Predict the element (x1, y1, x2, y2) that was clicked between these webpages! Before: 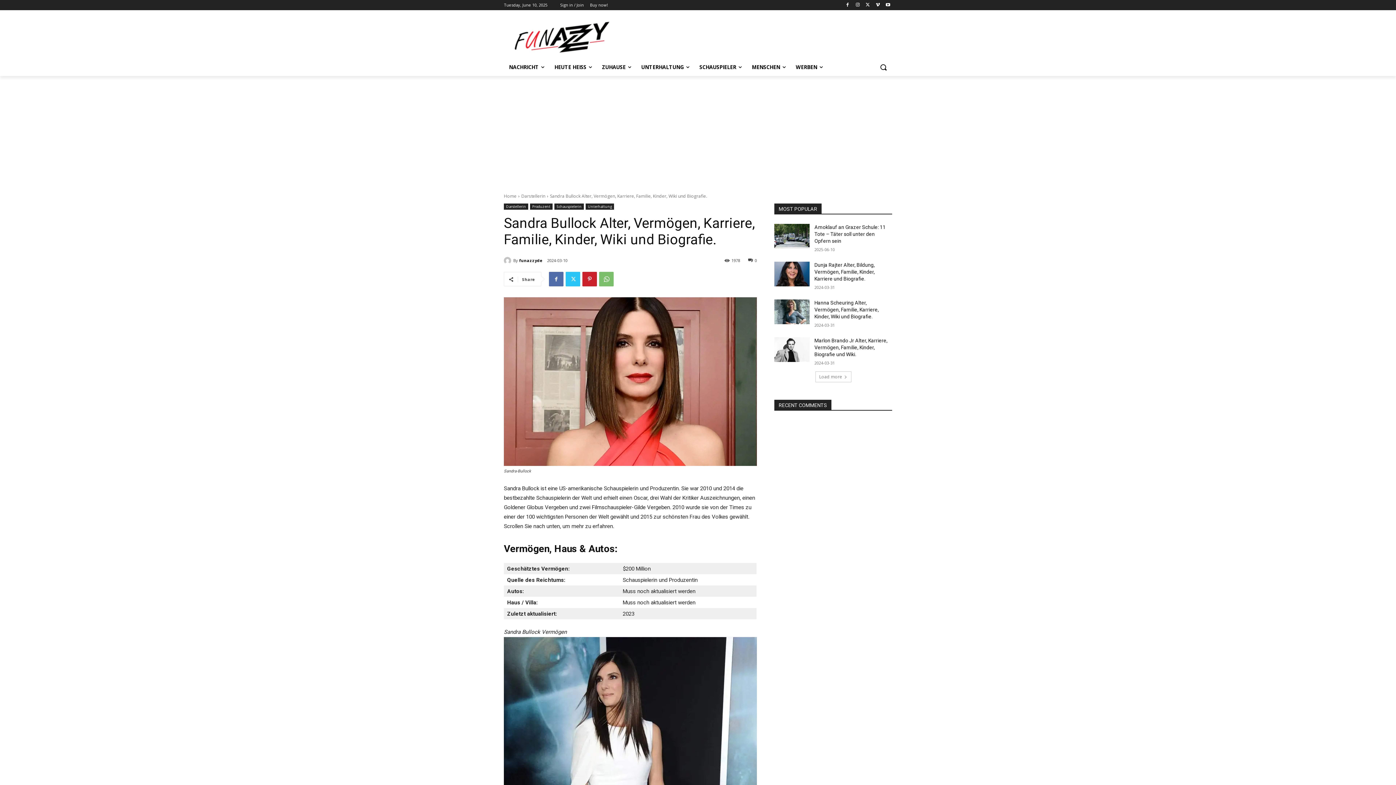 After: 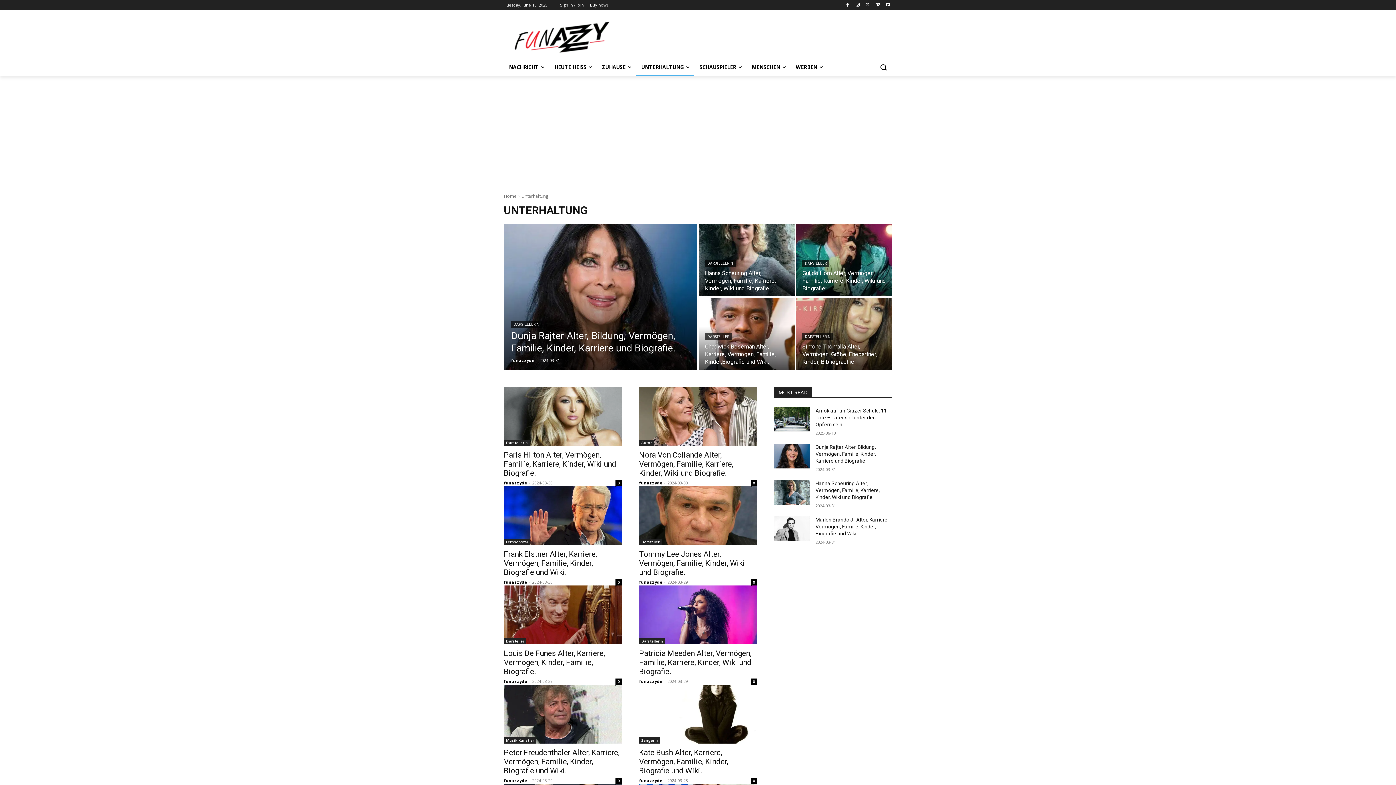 Action: bbox: (585, 203, 614, 209) label: Unterhaltung